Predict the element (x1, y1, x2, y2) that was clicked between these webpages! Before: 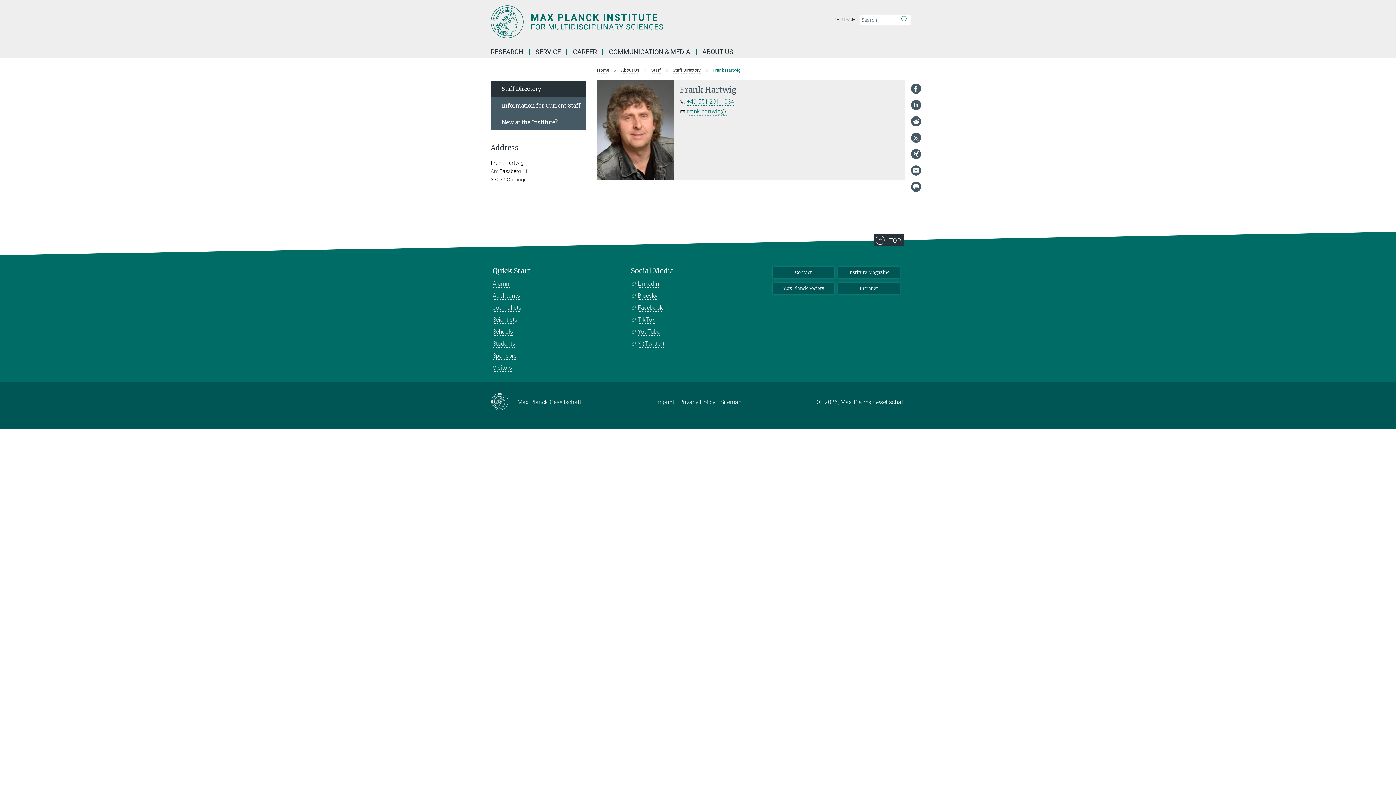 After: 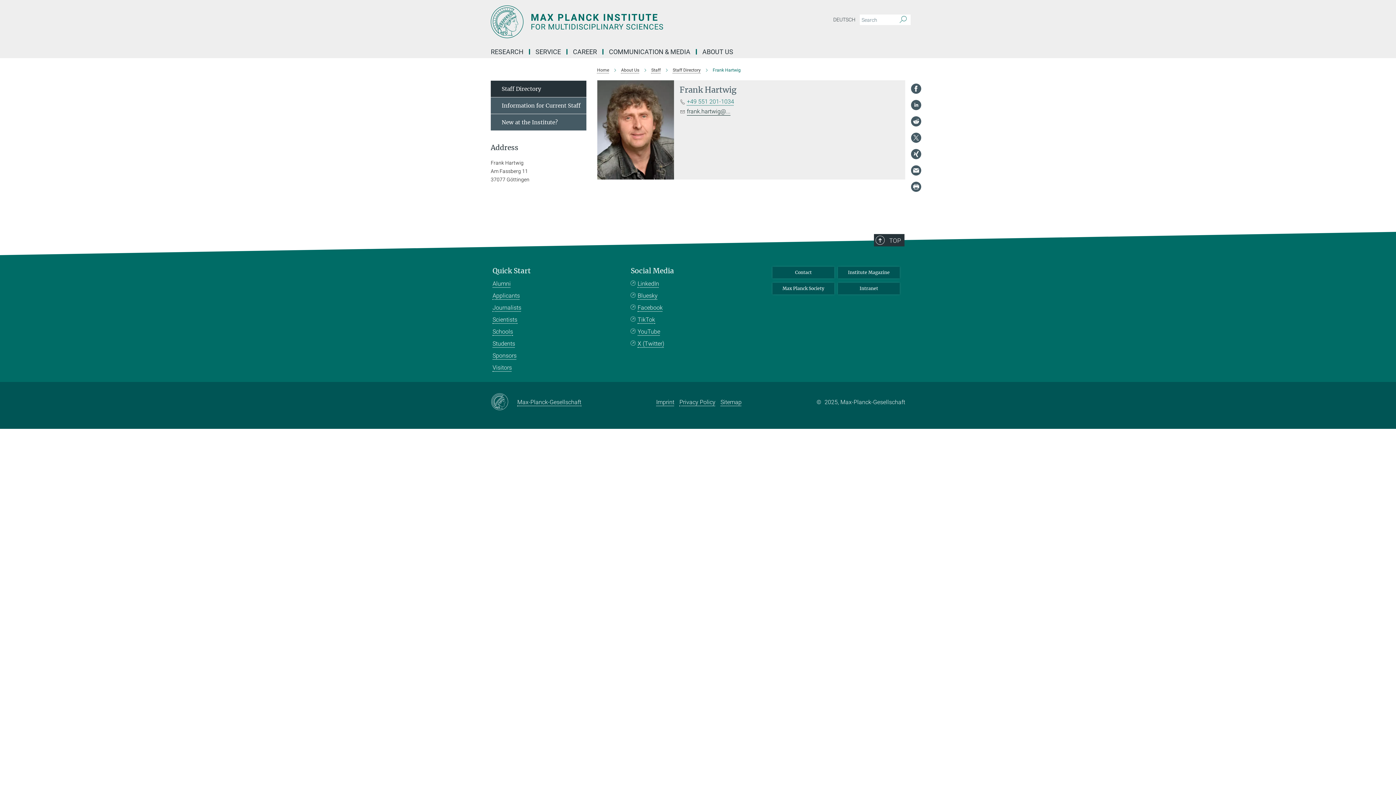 Action: label: frank.hartwig@... bbox: (687, 108, 730, 114)